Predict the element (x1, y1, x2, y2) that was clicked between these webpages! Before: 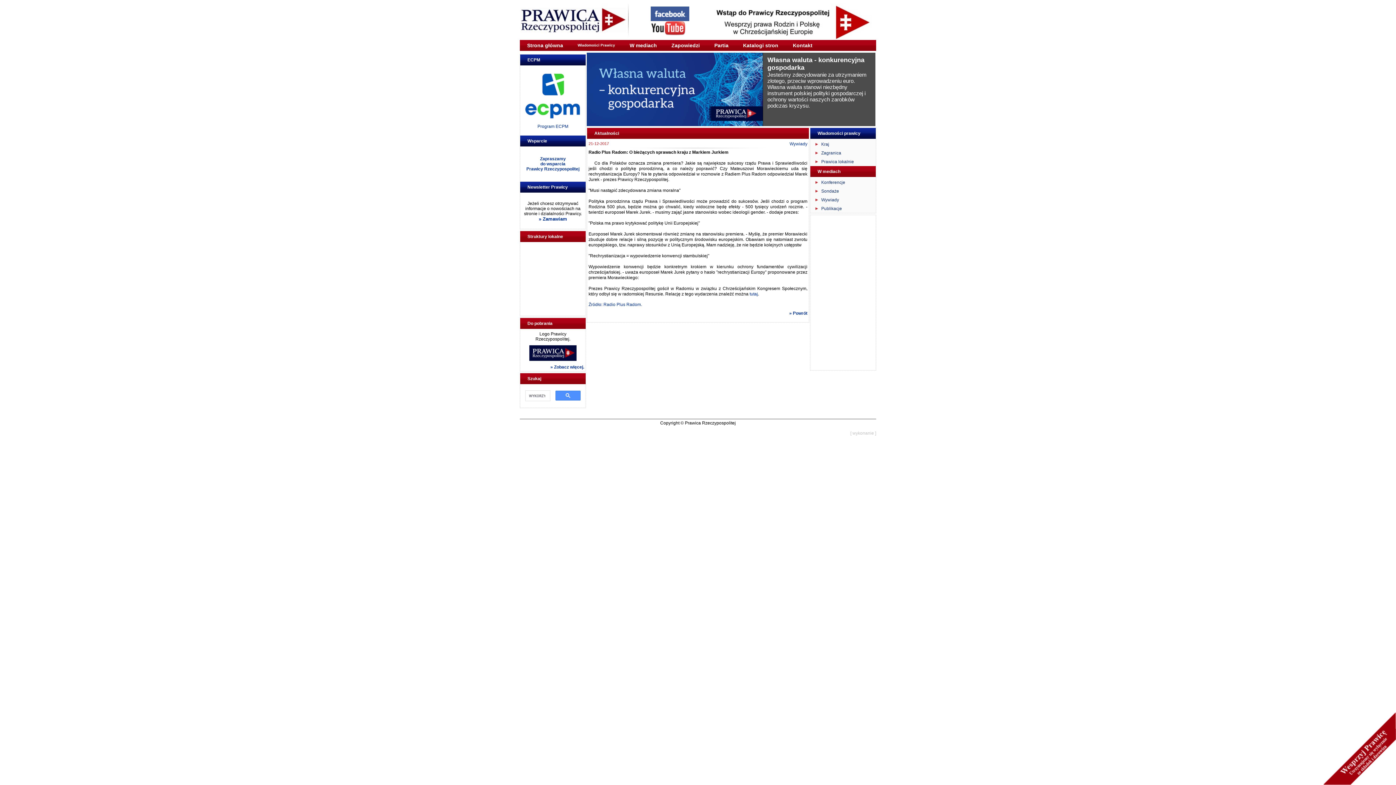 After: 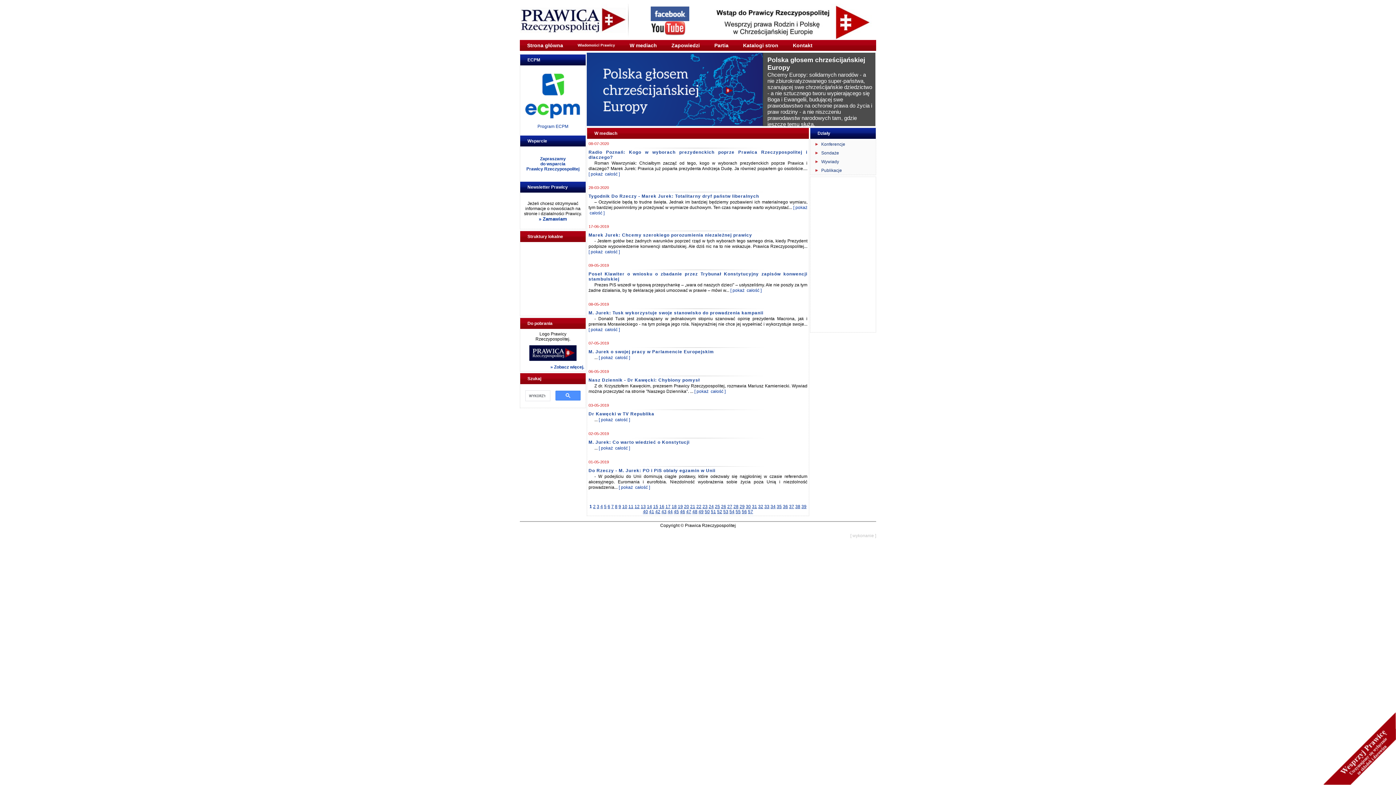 Action: bbox: (810, 195, 875, 204) label: Wywiady